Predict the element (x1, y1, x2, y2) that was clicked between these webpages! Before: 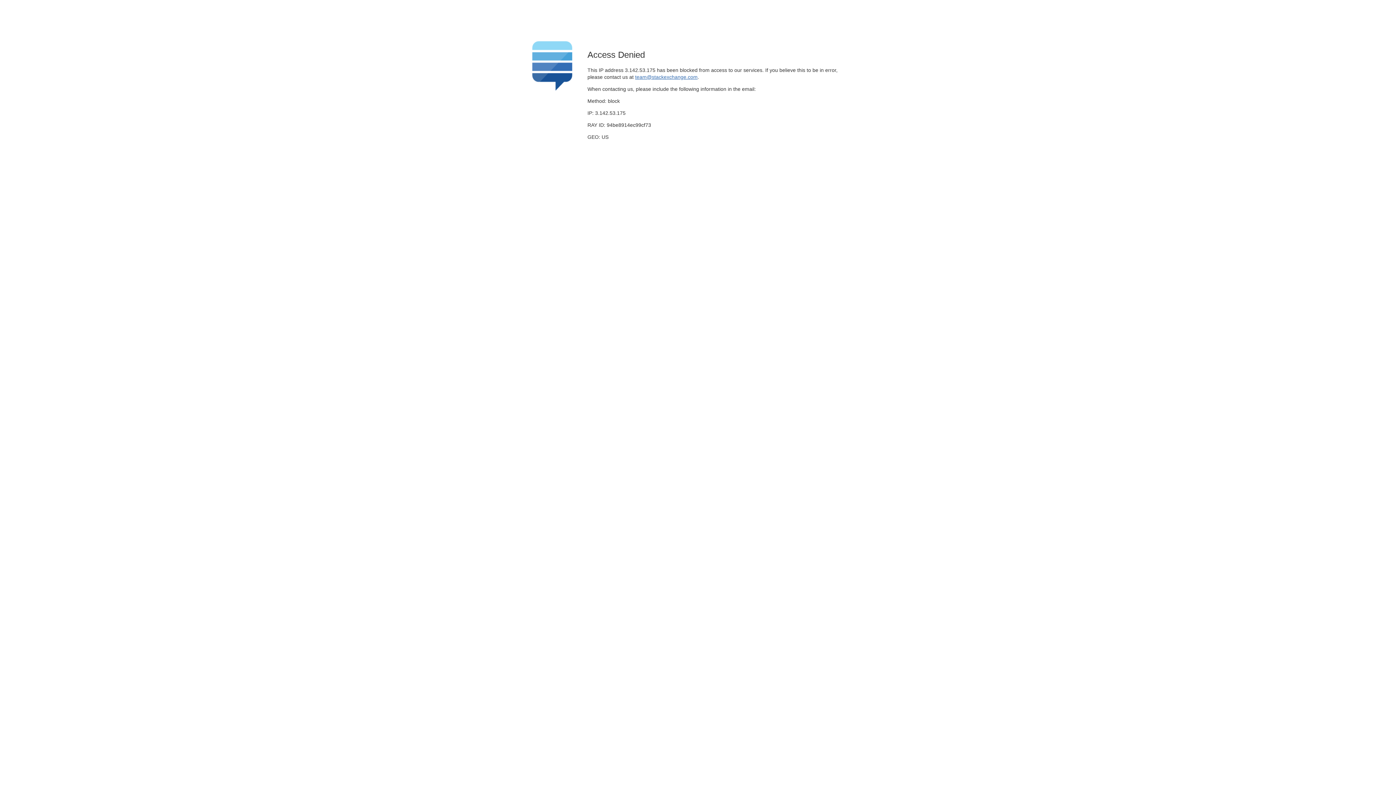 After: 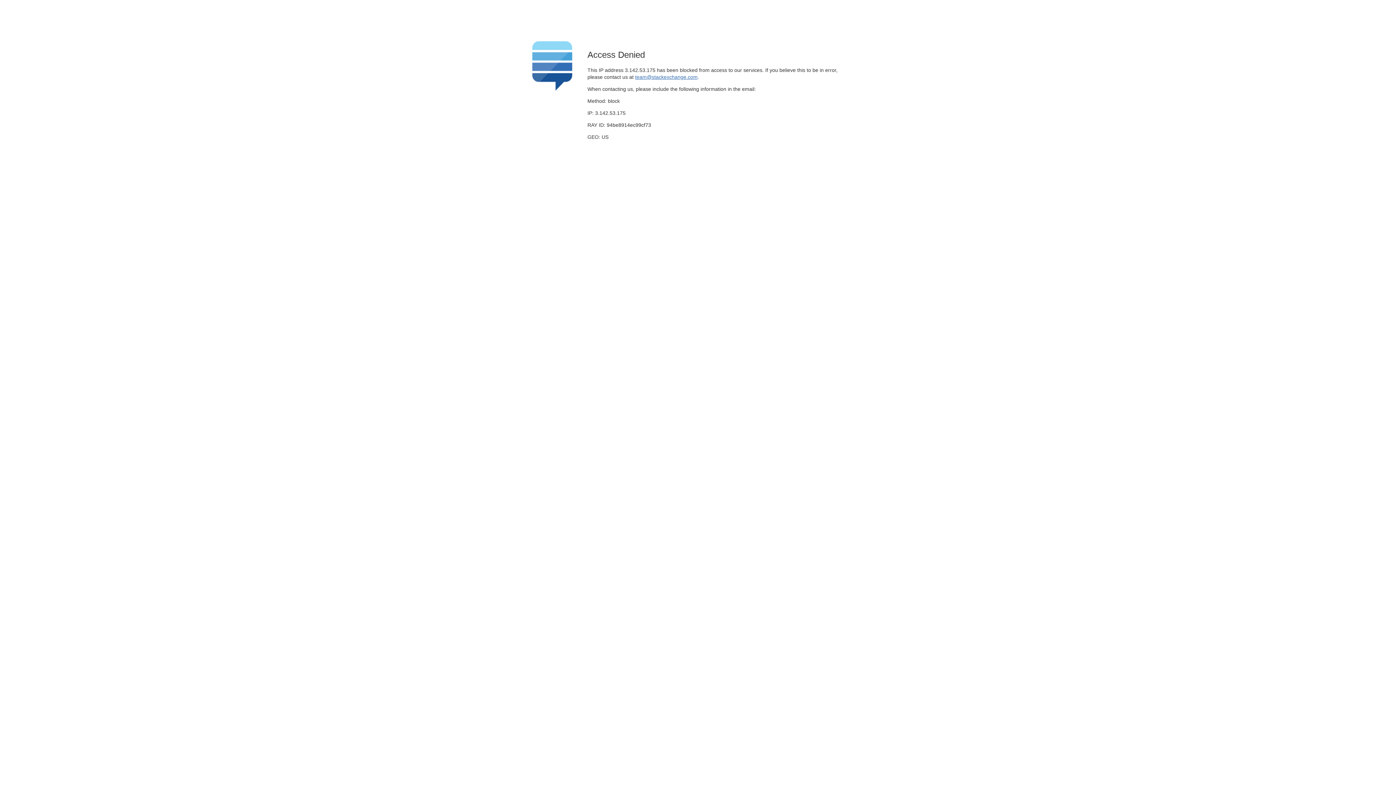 Action: label: team@stackexchange.com bbox: (635, 74, 697, 79)